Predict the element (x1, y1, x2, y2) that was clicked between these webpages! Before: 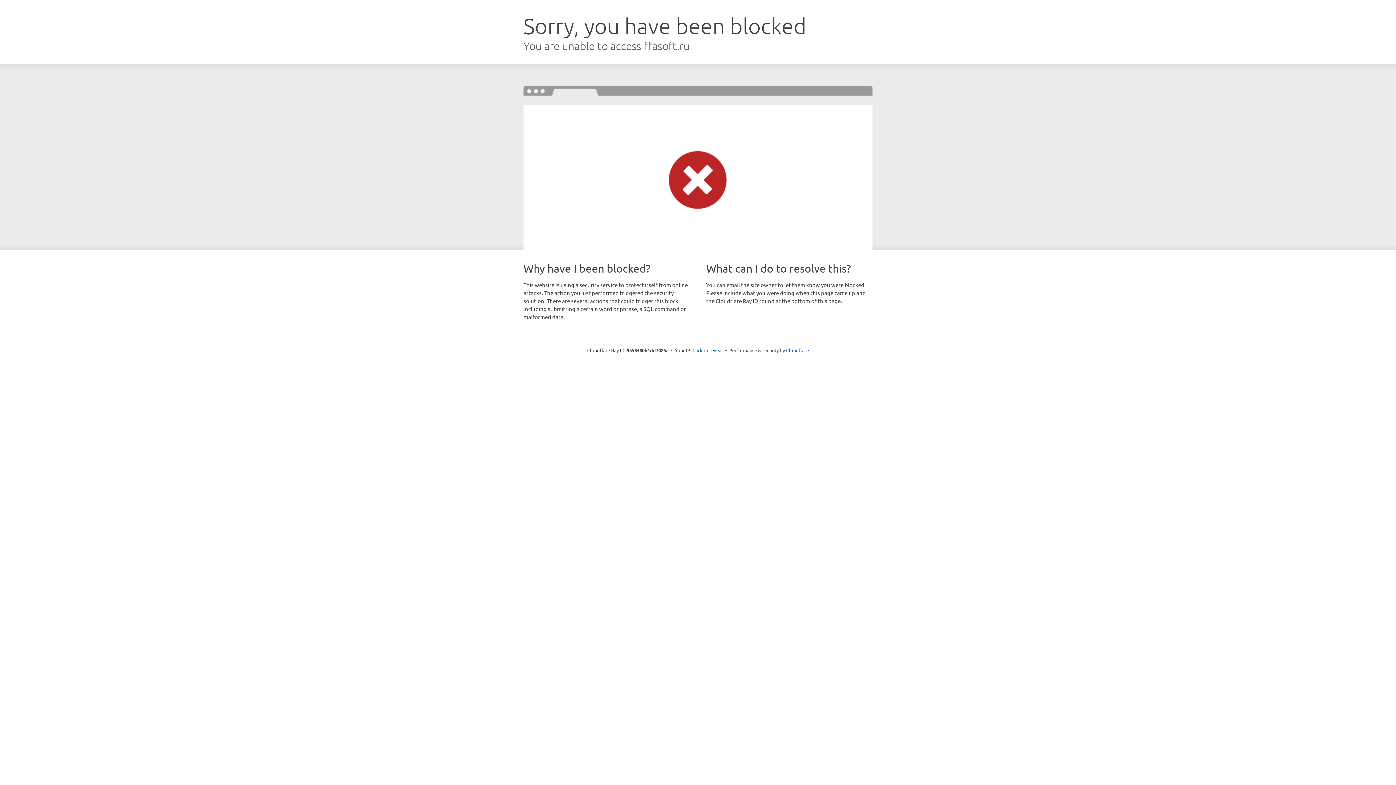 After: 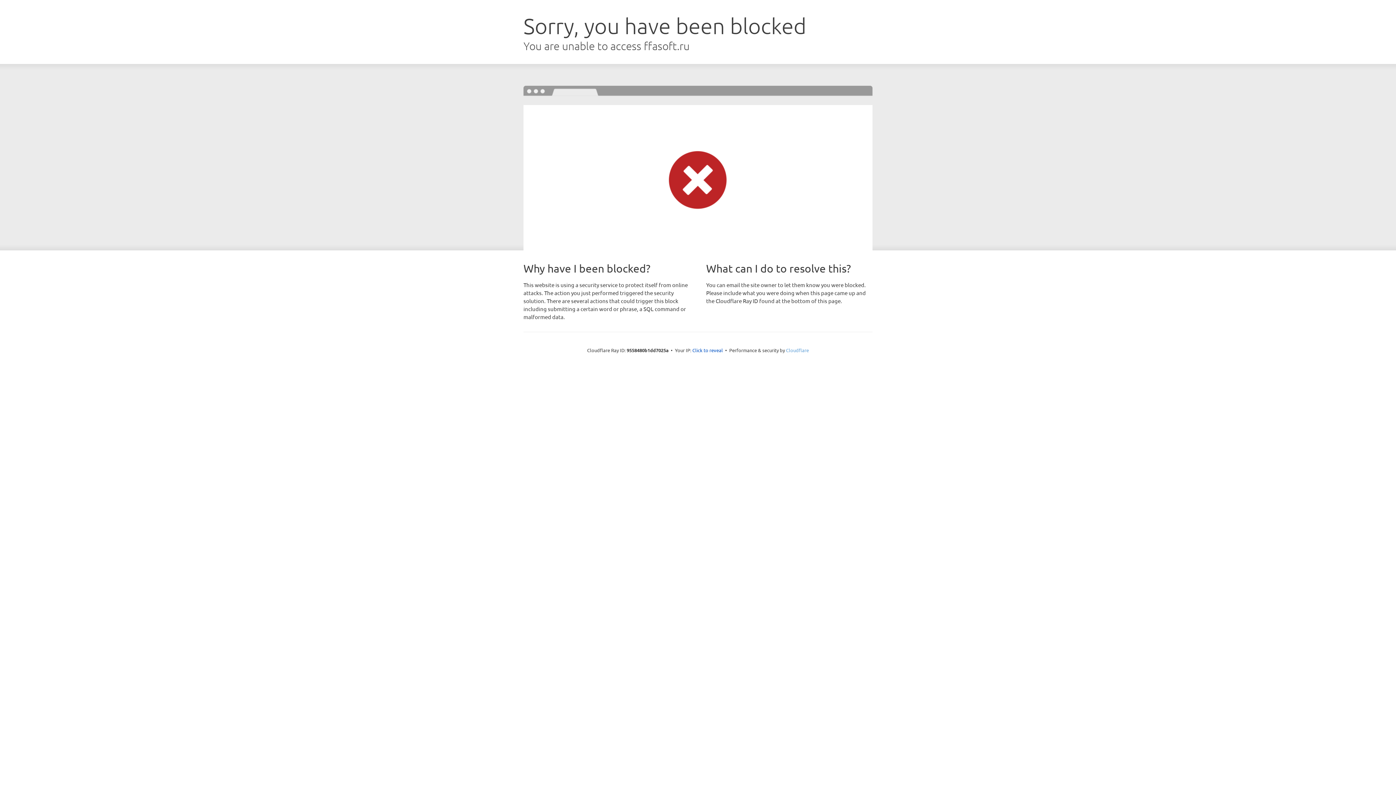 Action: label: Cloudflare bbox: (786, 347, 809, 353)